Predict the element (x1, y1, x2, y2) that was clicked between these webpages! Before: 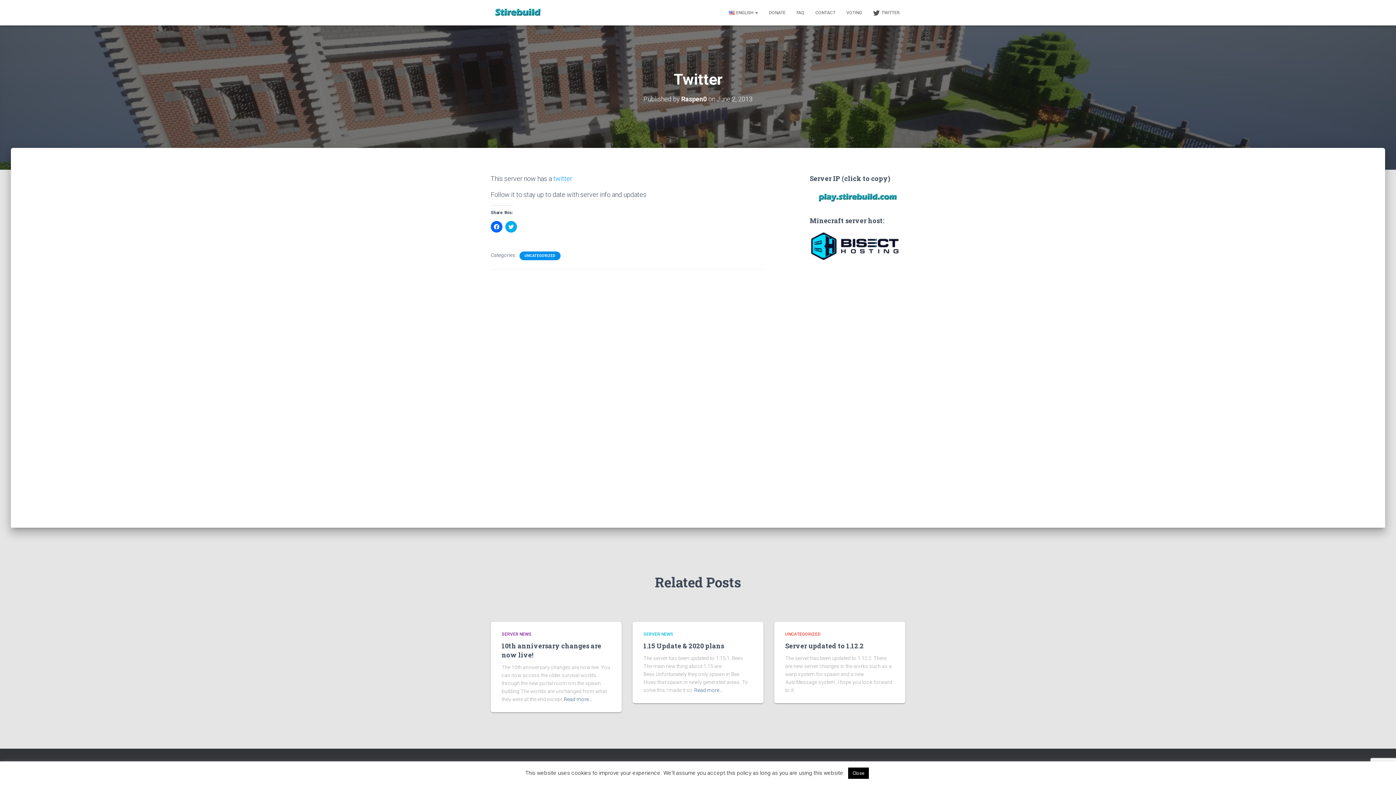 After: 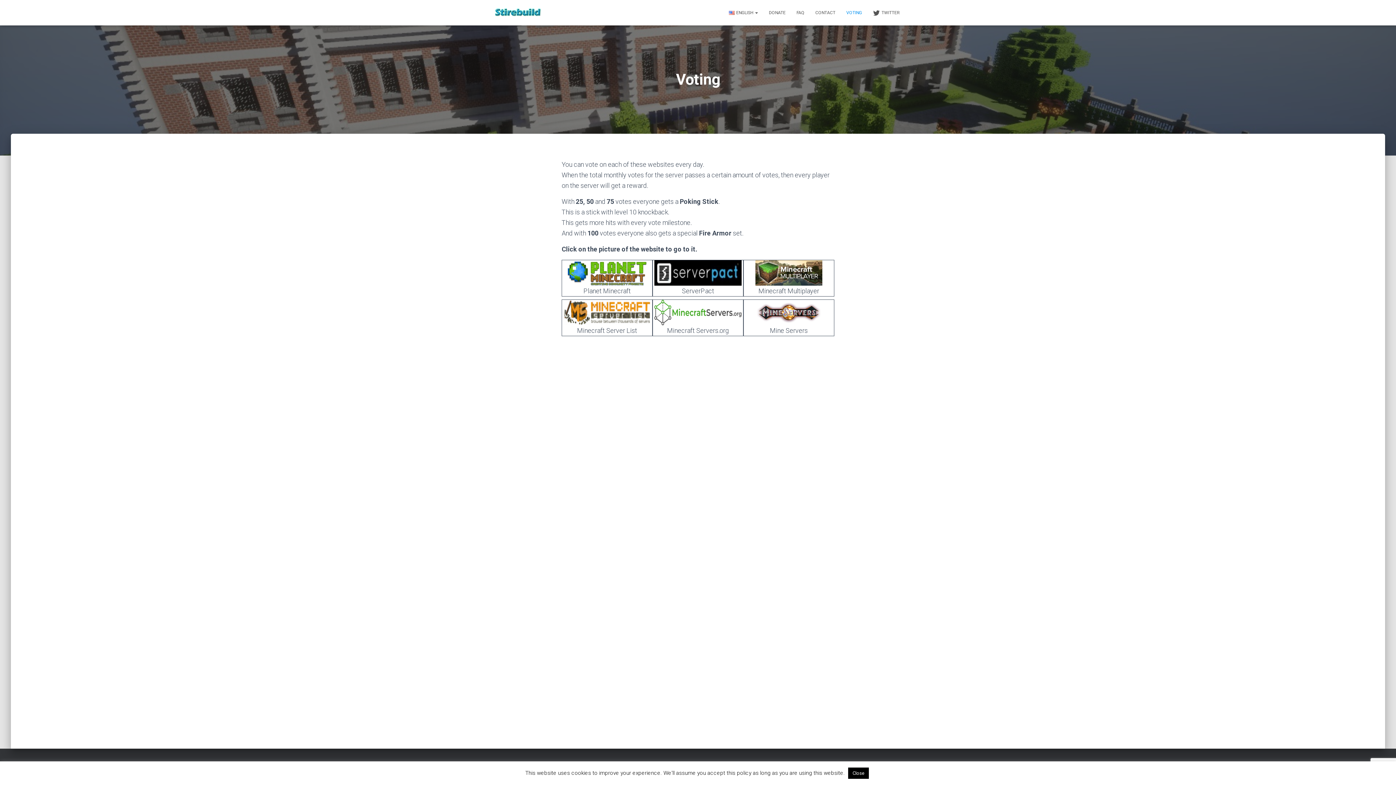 Action: bbox: (841, 3, 867, 21) label: VOTING